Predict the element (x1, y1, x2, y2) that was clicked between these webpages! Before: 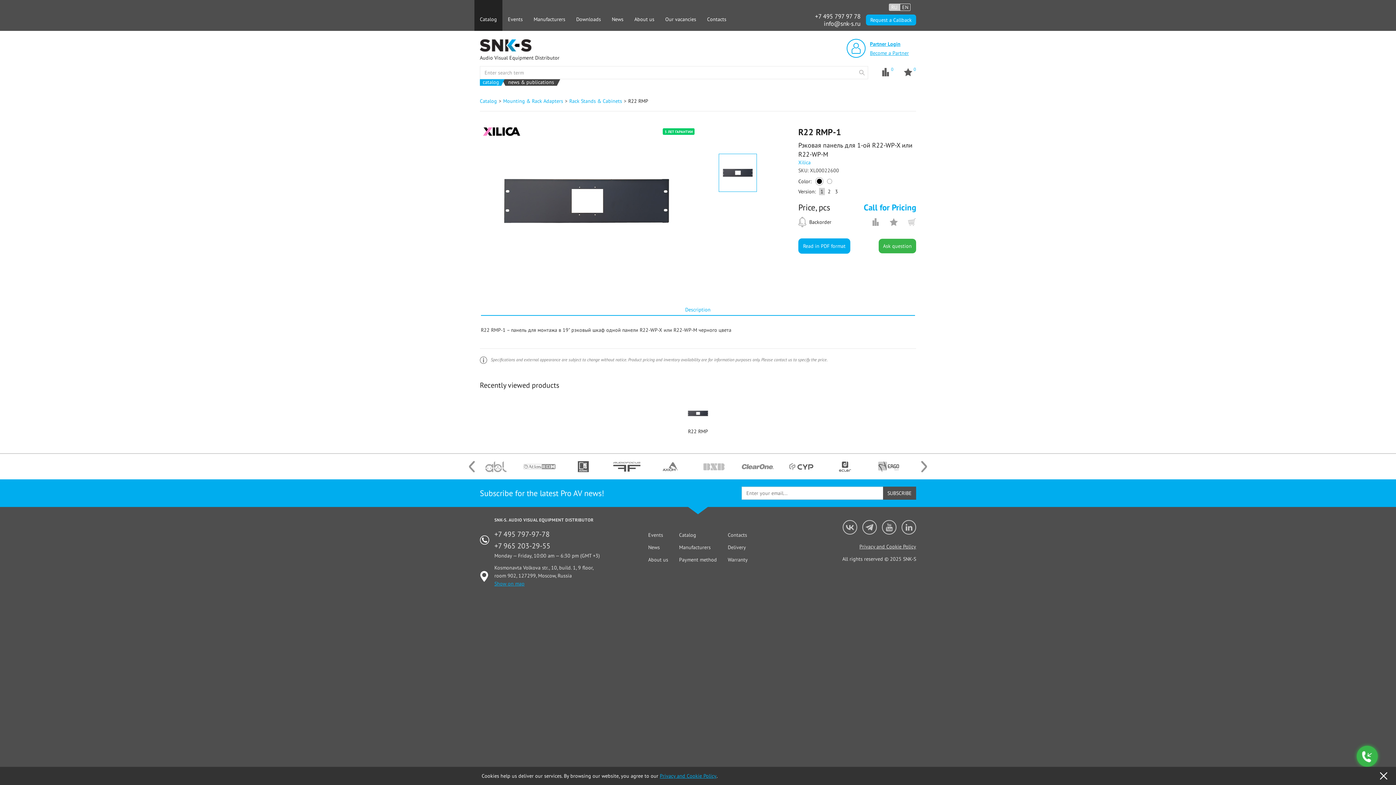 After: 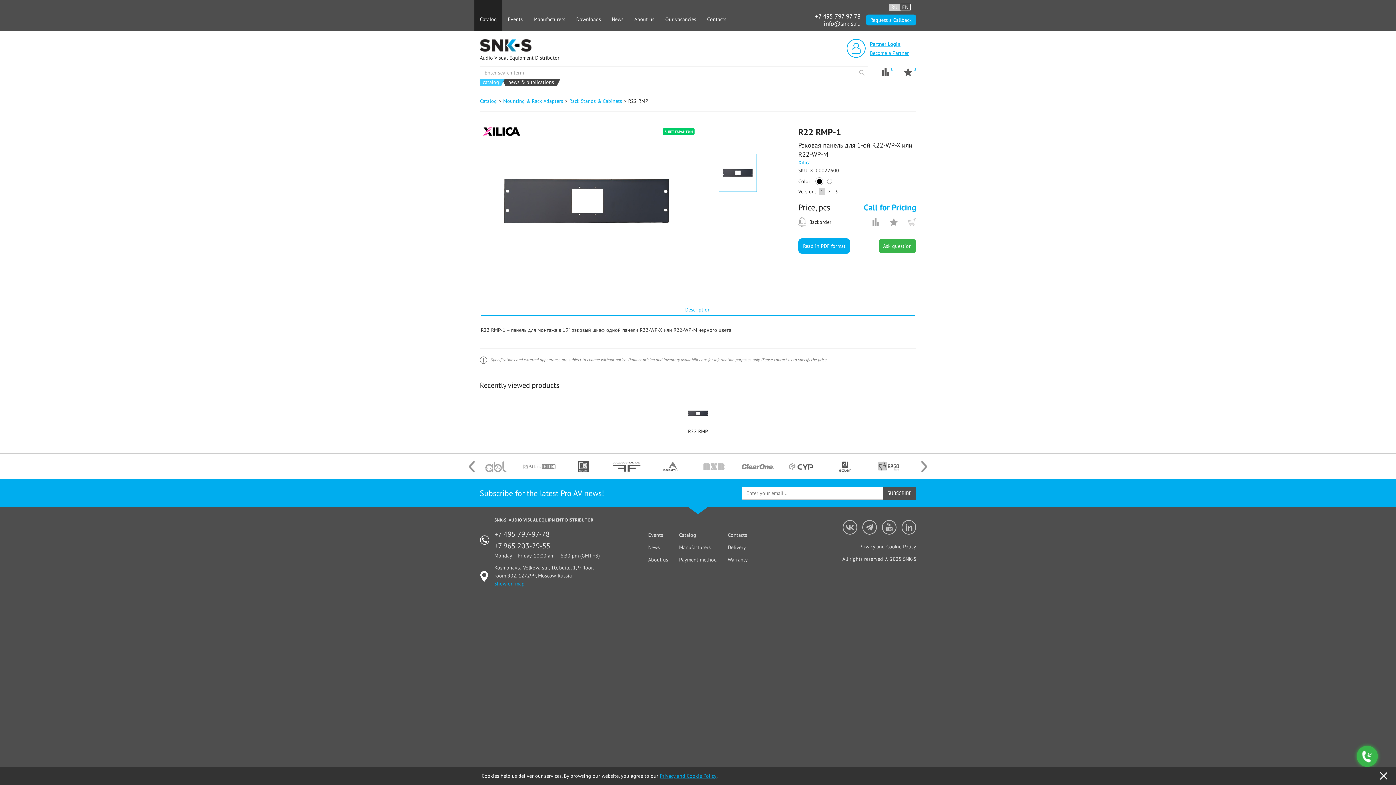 Action: label: catalog bbox: (480, 79, 501, 85)